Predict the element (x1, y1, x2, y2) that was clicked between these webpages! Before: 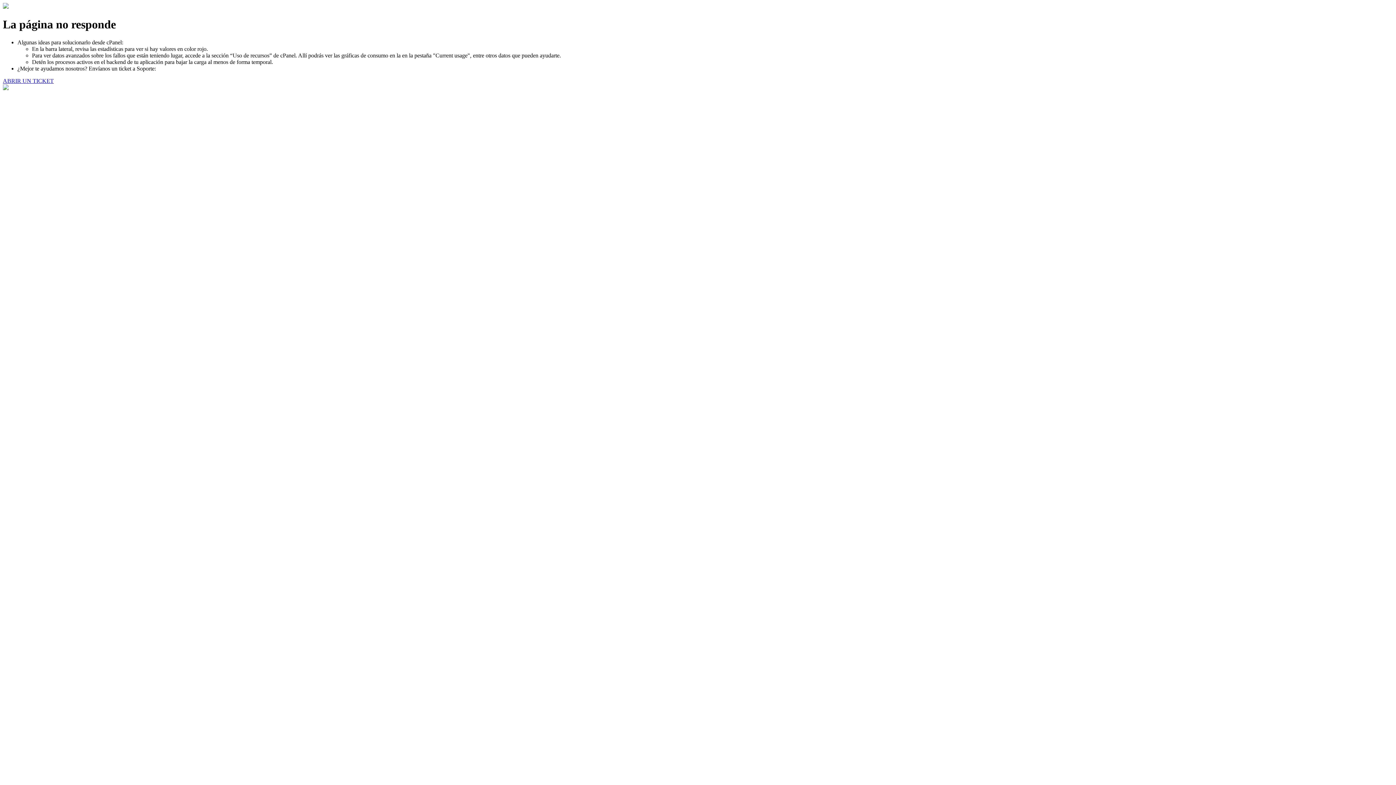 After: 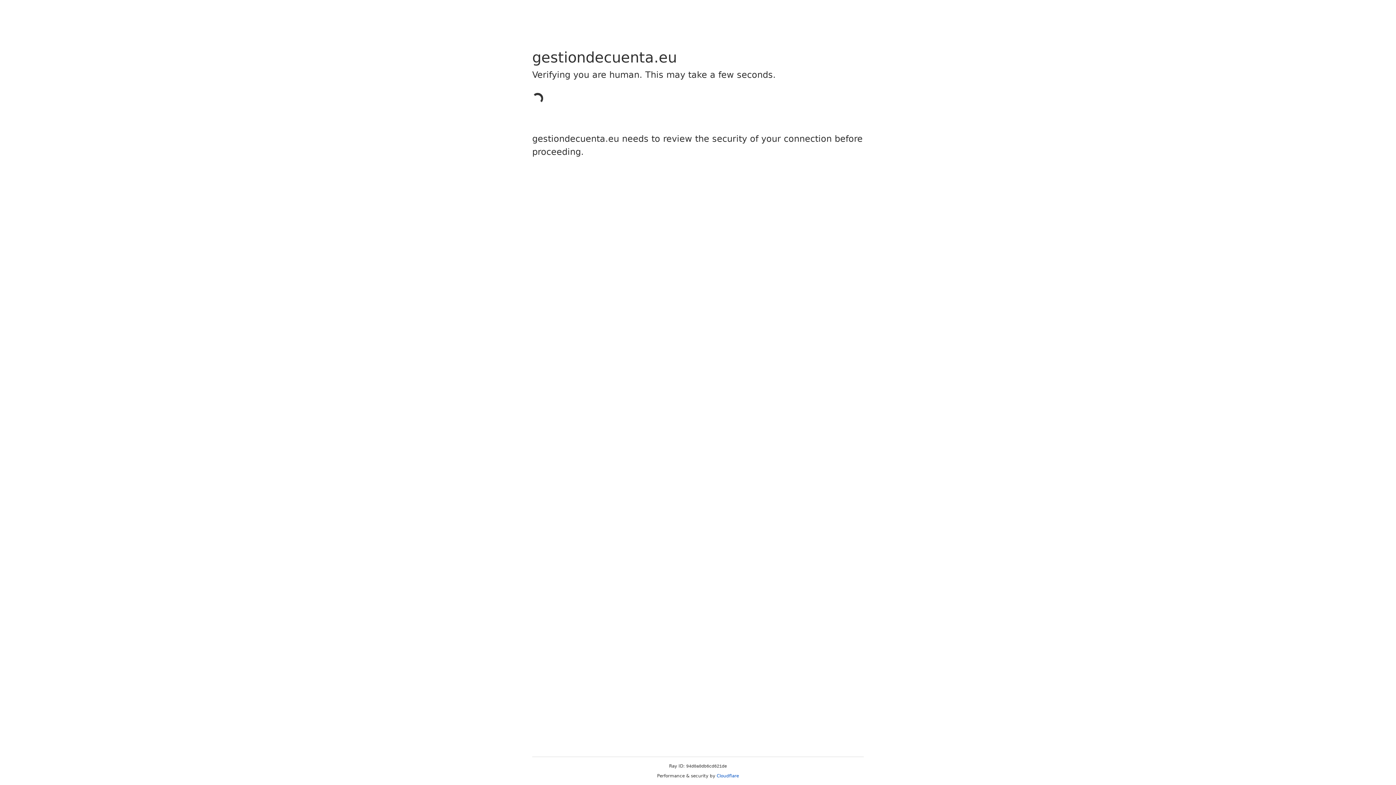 Action: bbox: (2, 77, 53, 83) label: ABRIR UN TICKET